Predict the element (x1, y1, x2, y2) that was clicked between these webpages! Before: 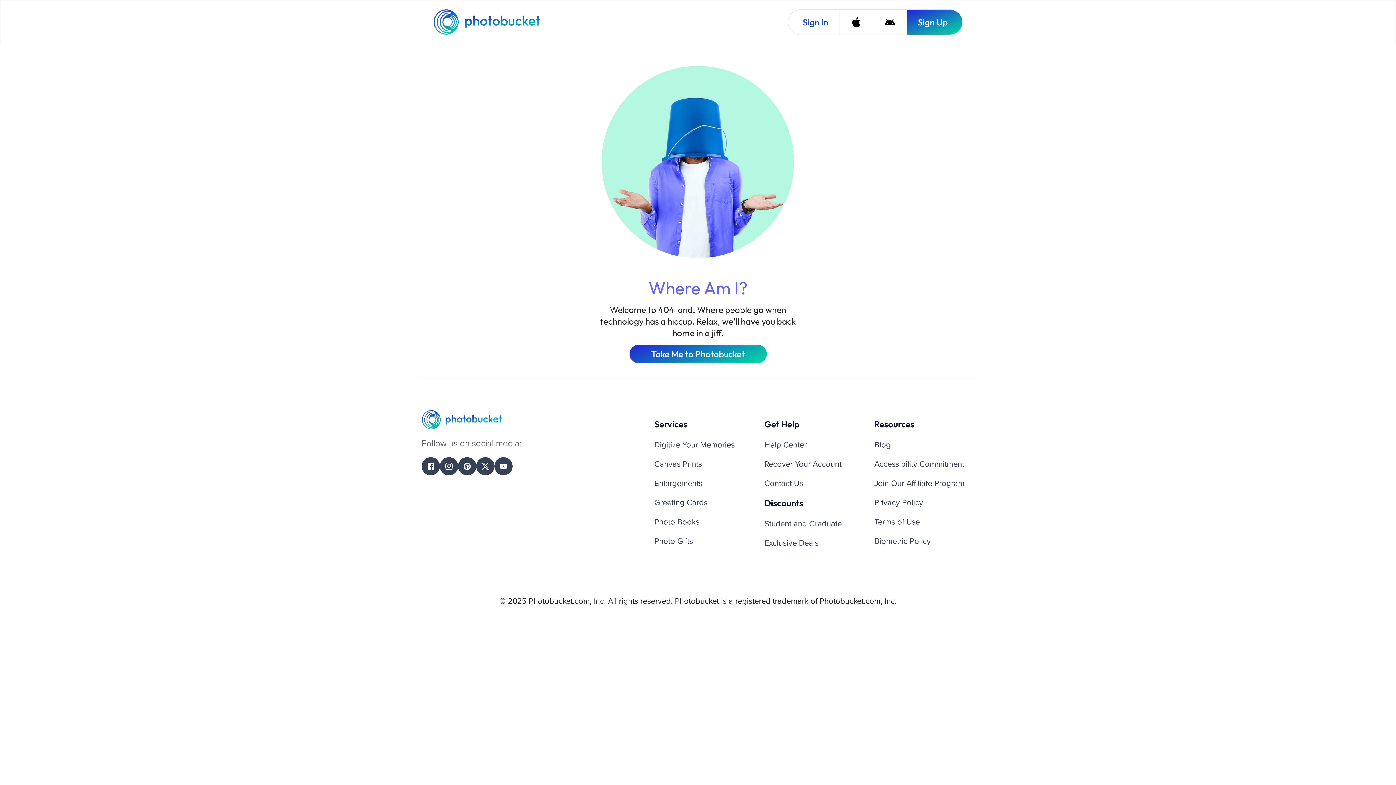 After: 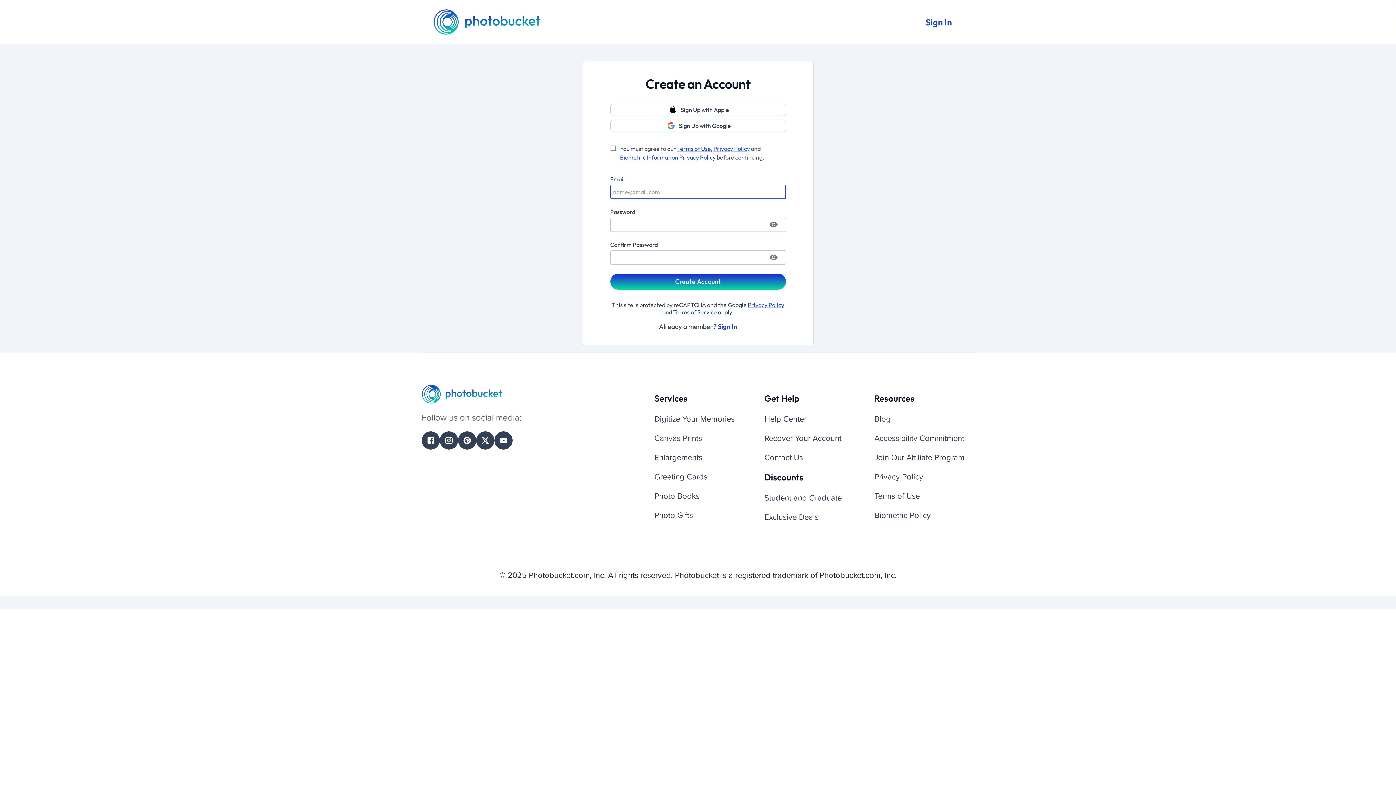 Action: label: Sign Up bbox: (906, 9, 962, 34)